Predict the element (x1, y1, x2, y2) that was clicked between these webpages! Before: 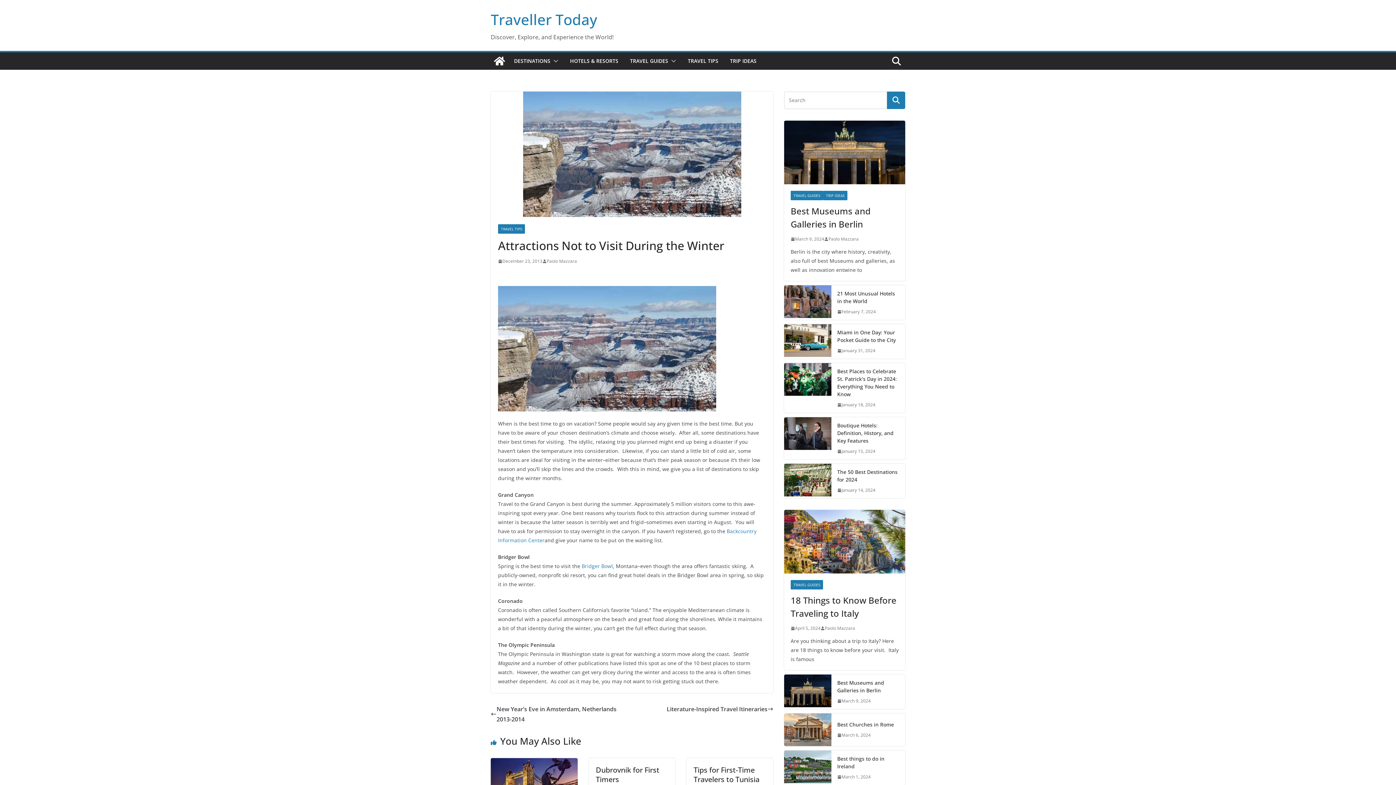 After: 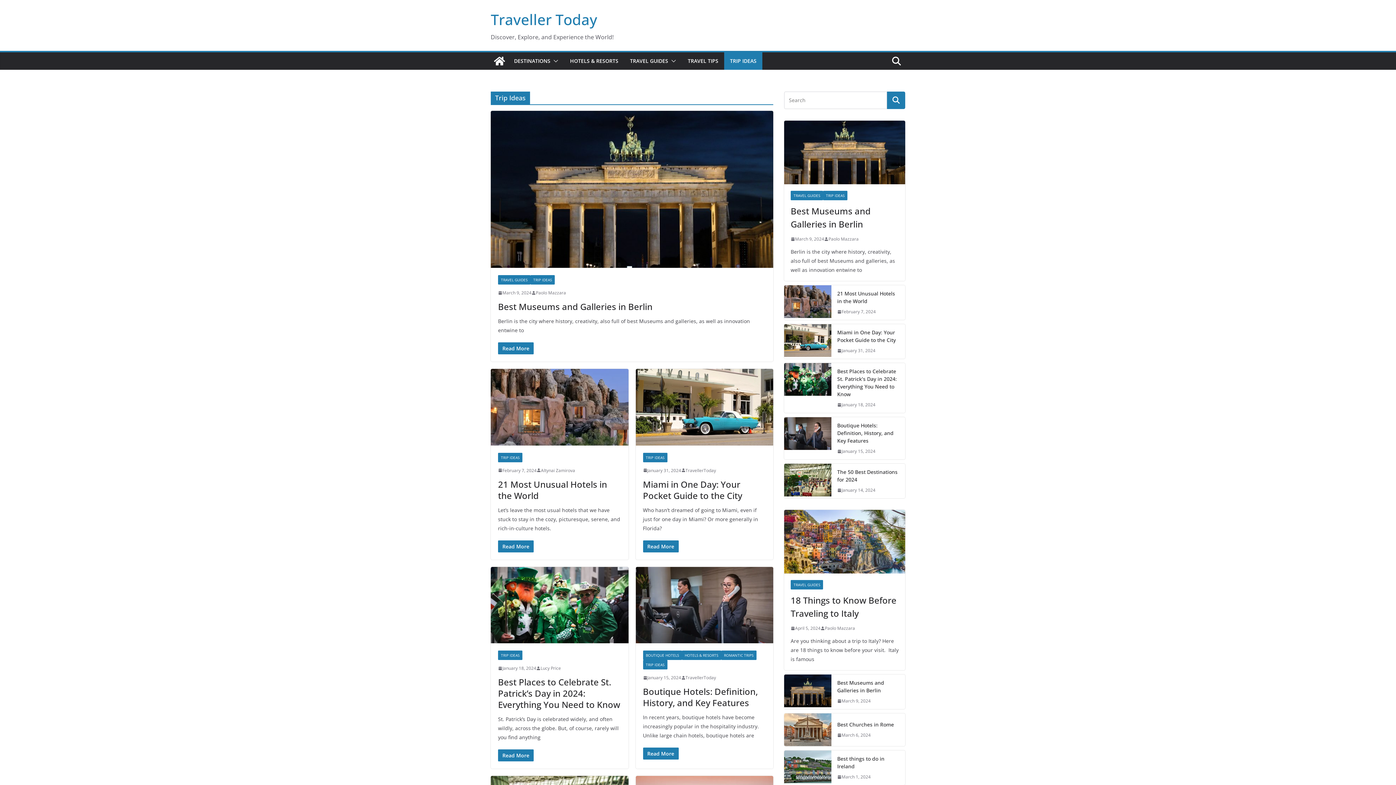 Action: label: TRIP IDEAS bbox: (730, 56, 756, 66)